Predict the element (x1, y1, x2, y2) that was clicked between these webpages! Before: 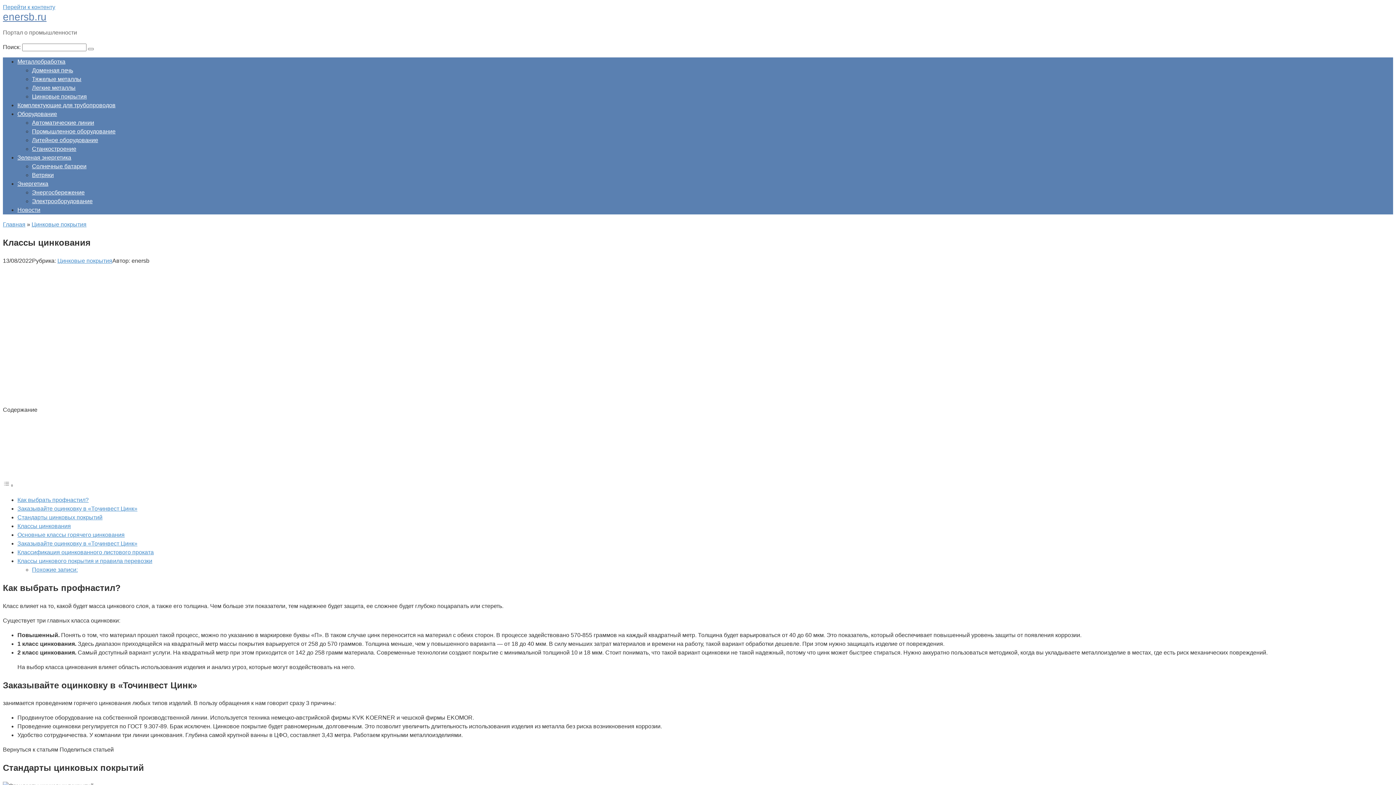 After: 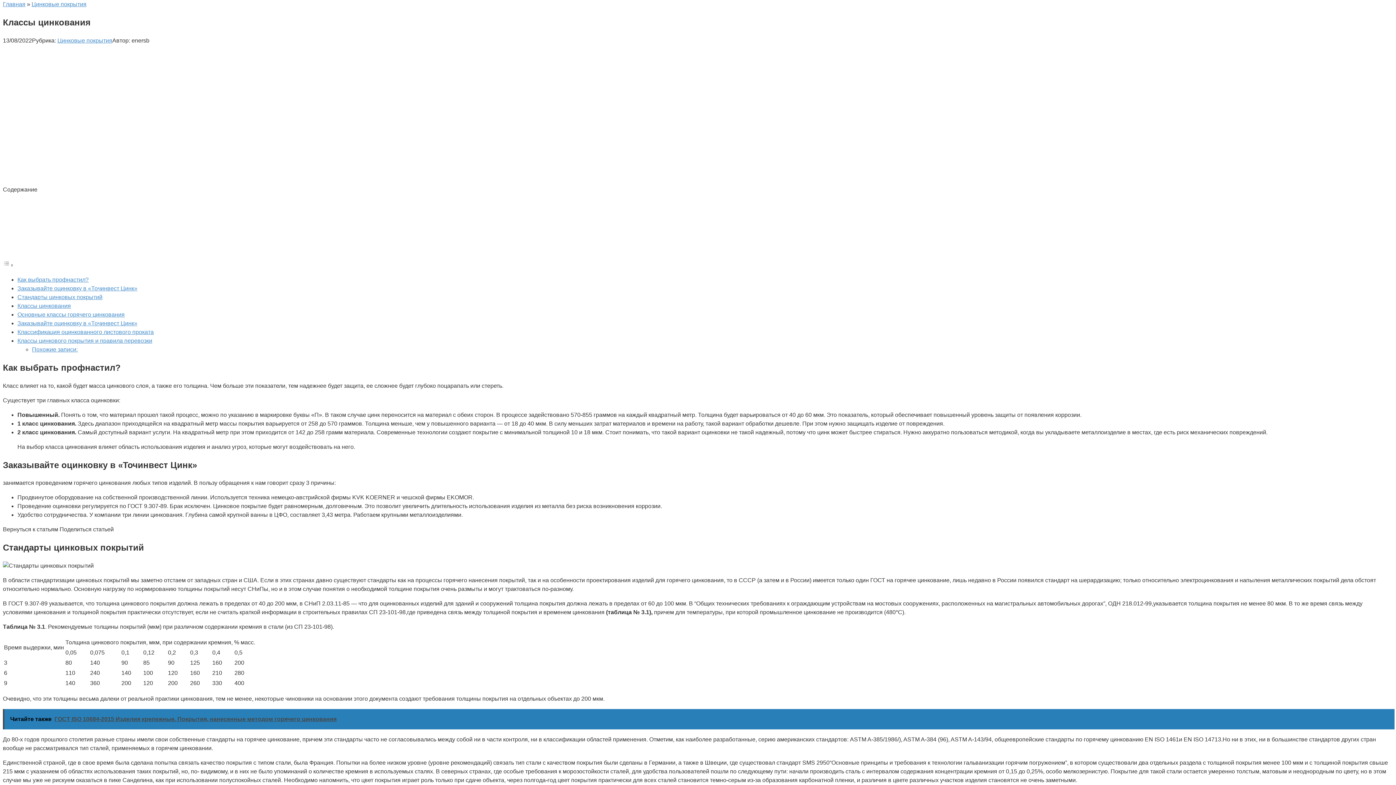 Action: bbox: (2, 4, 55, 10) label: Перейти к контенту